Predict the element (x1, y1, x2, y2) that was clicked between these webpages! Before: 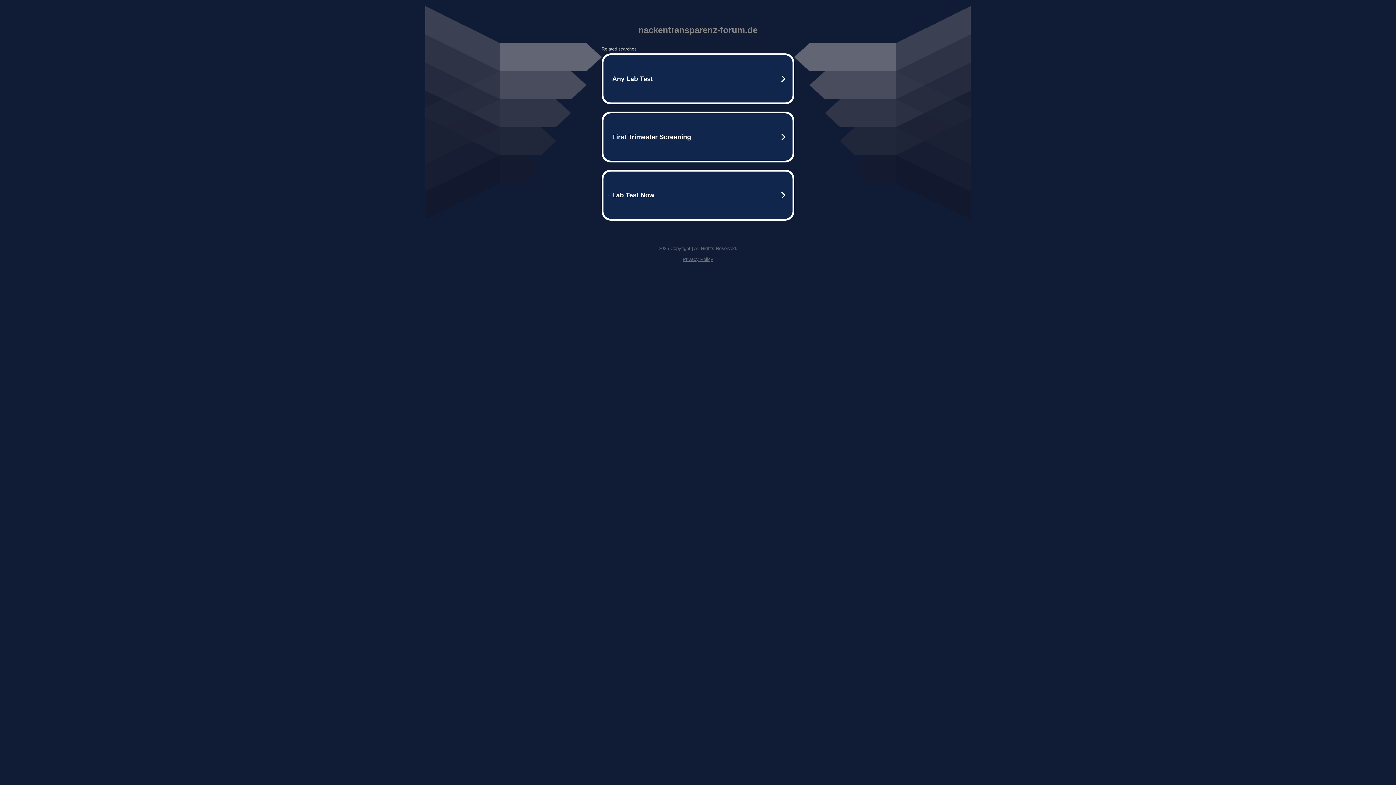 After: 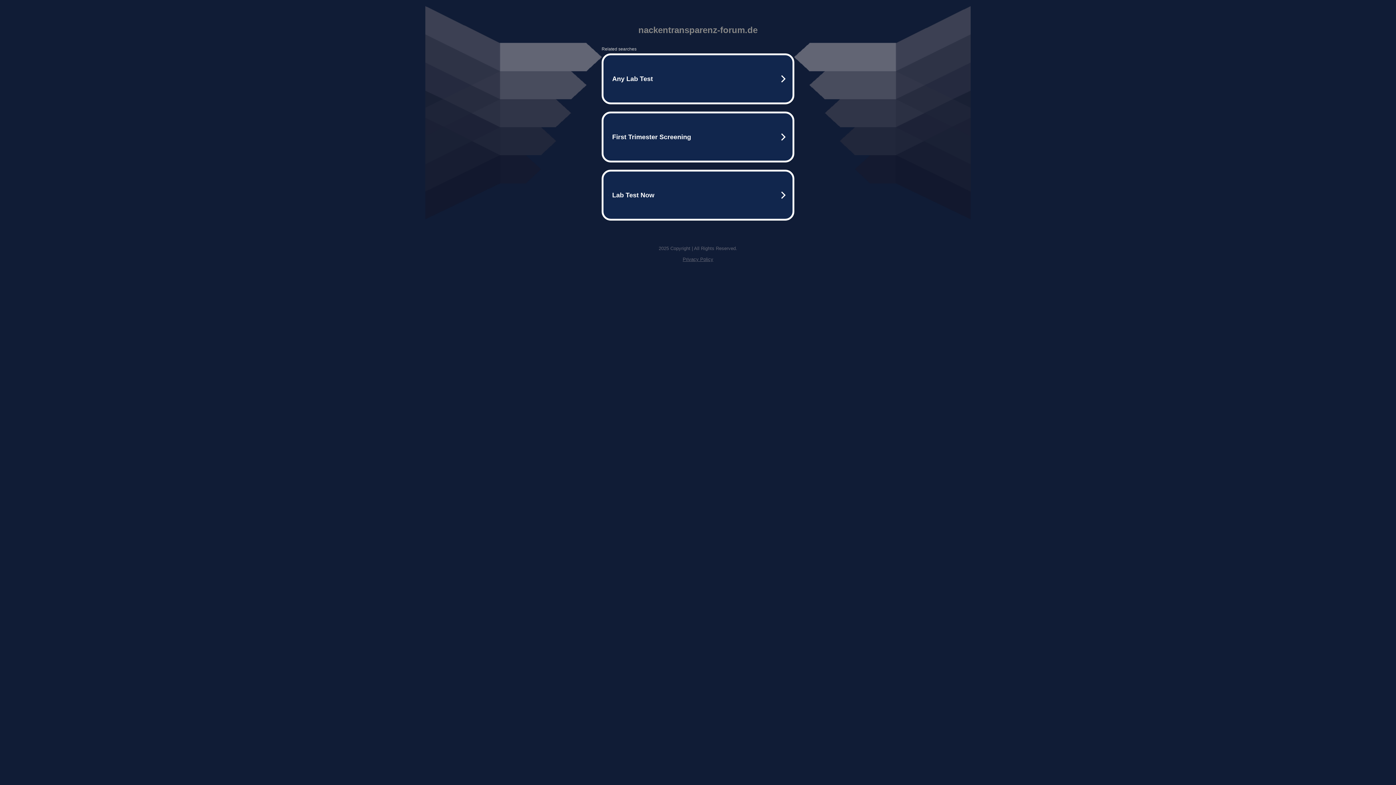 Action: bbox: (682, 256, 713, 262) label: Privacy Policy